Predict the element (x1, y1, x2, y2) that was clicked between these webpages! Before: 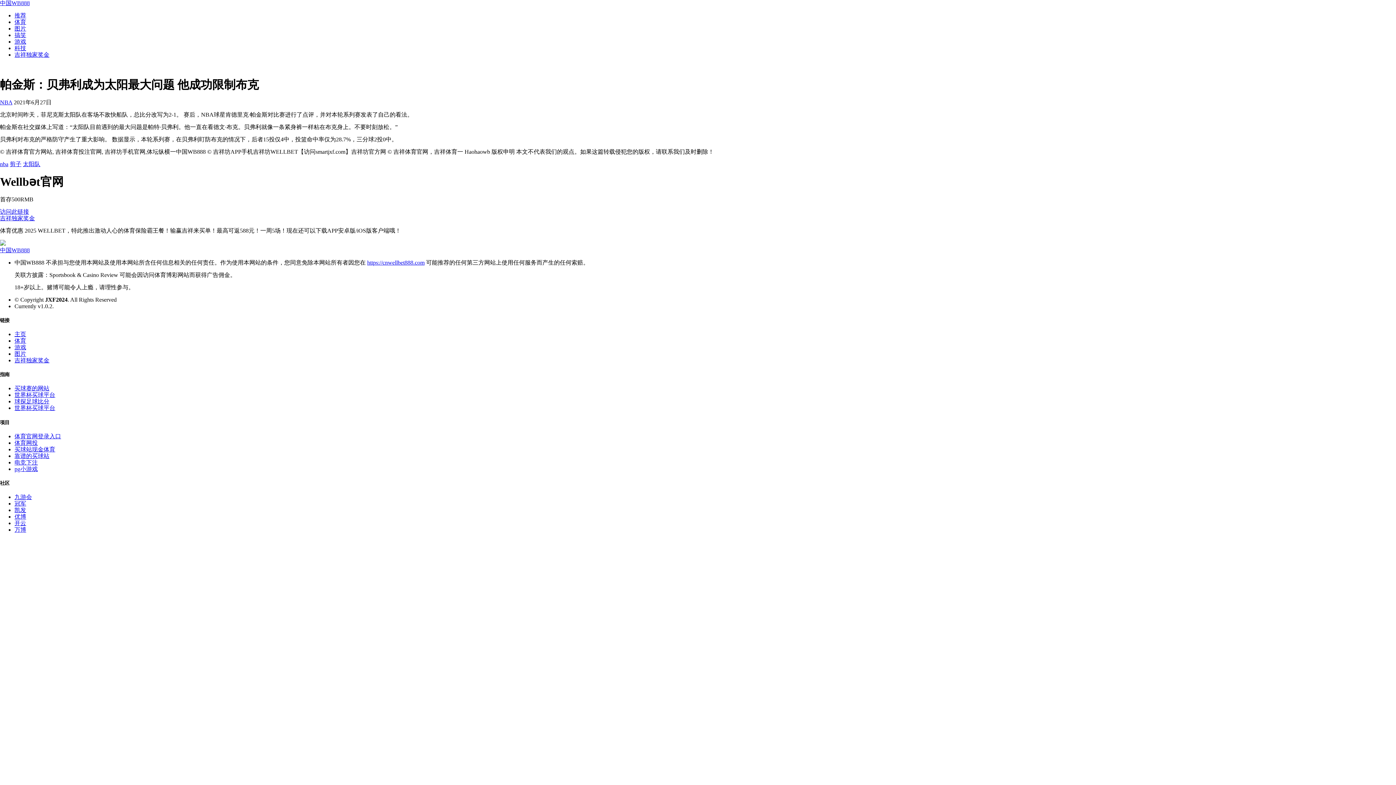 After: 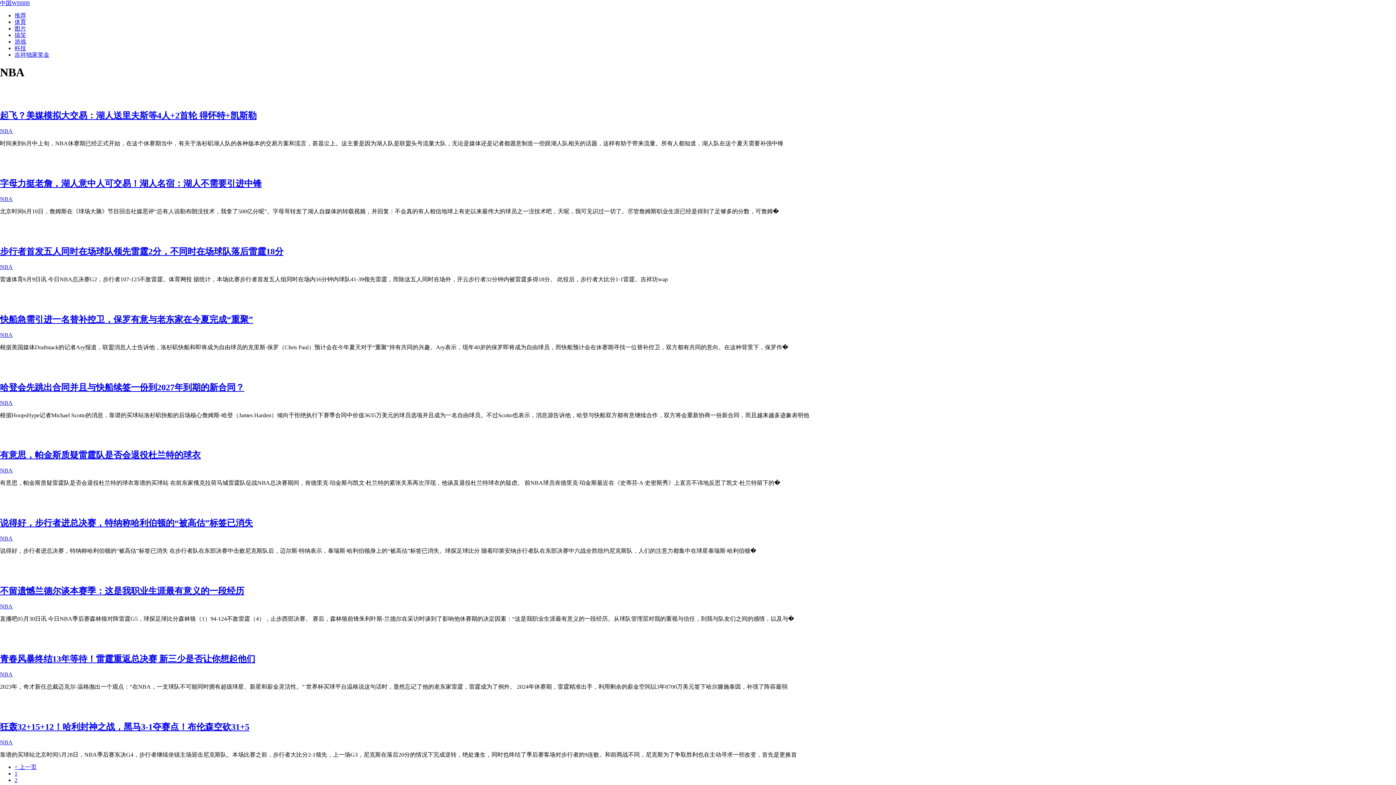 Action: bbox: (0, 99, 12, 105) label: NBA